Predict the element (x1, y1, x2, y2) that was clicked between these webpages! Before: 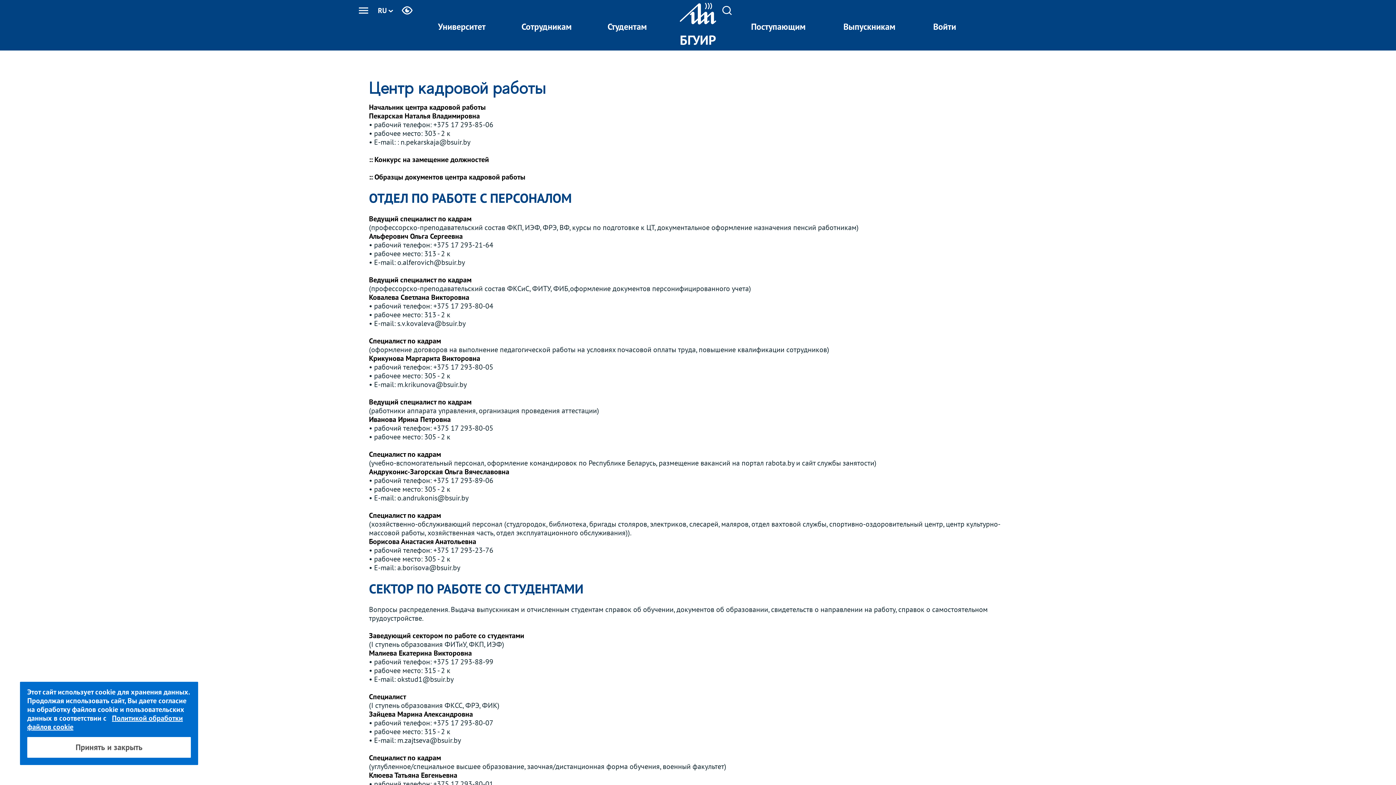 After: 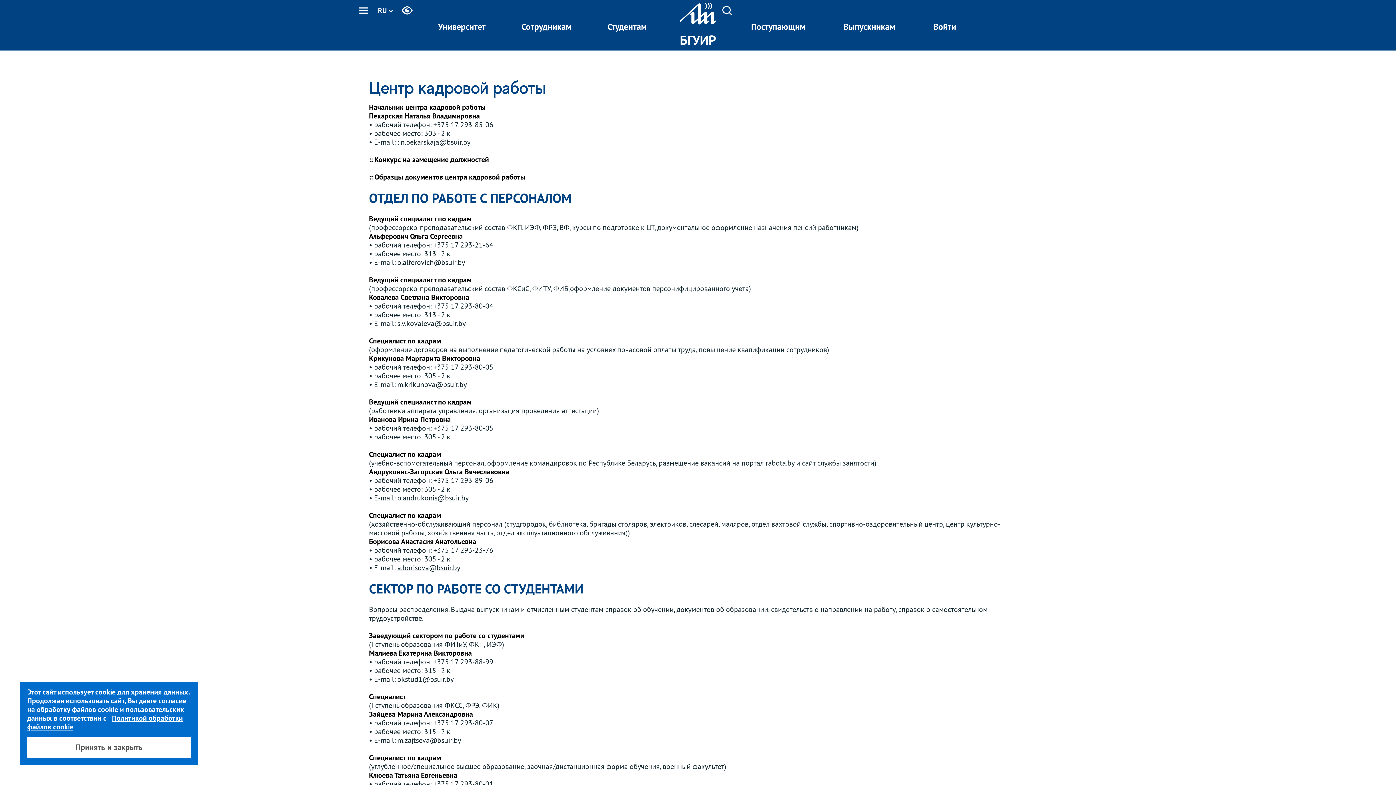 Action: label: a.borisova@bsuir.by bbox: (397, 563, 460, 572)